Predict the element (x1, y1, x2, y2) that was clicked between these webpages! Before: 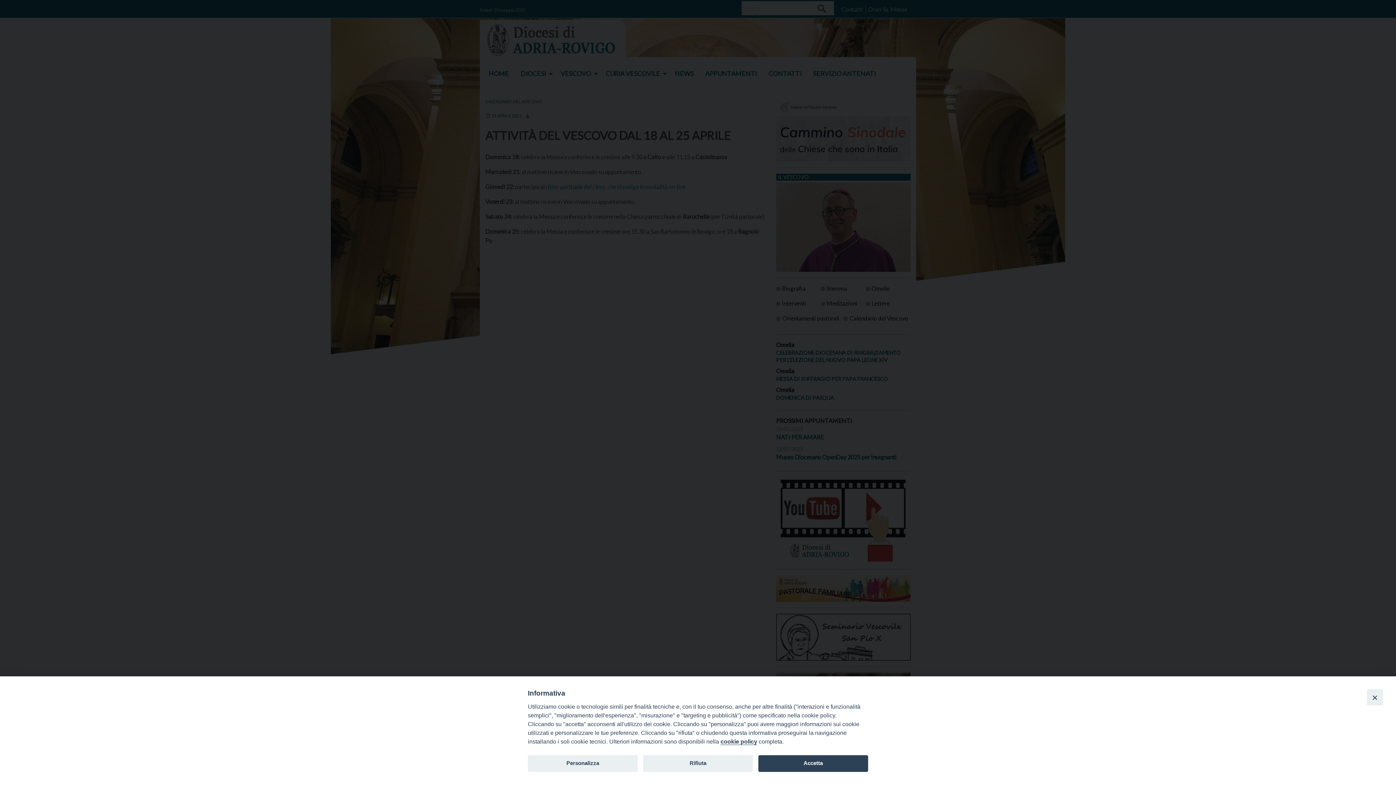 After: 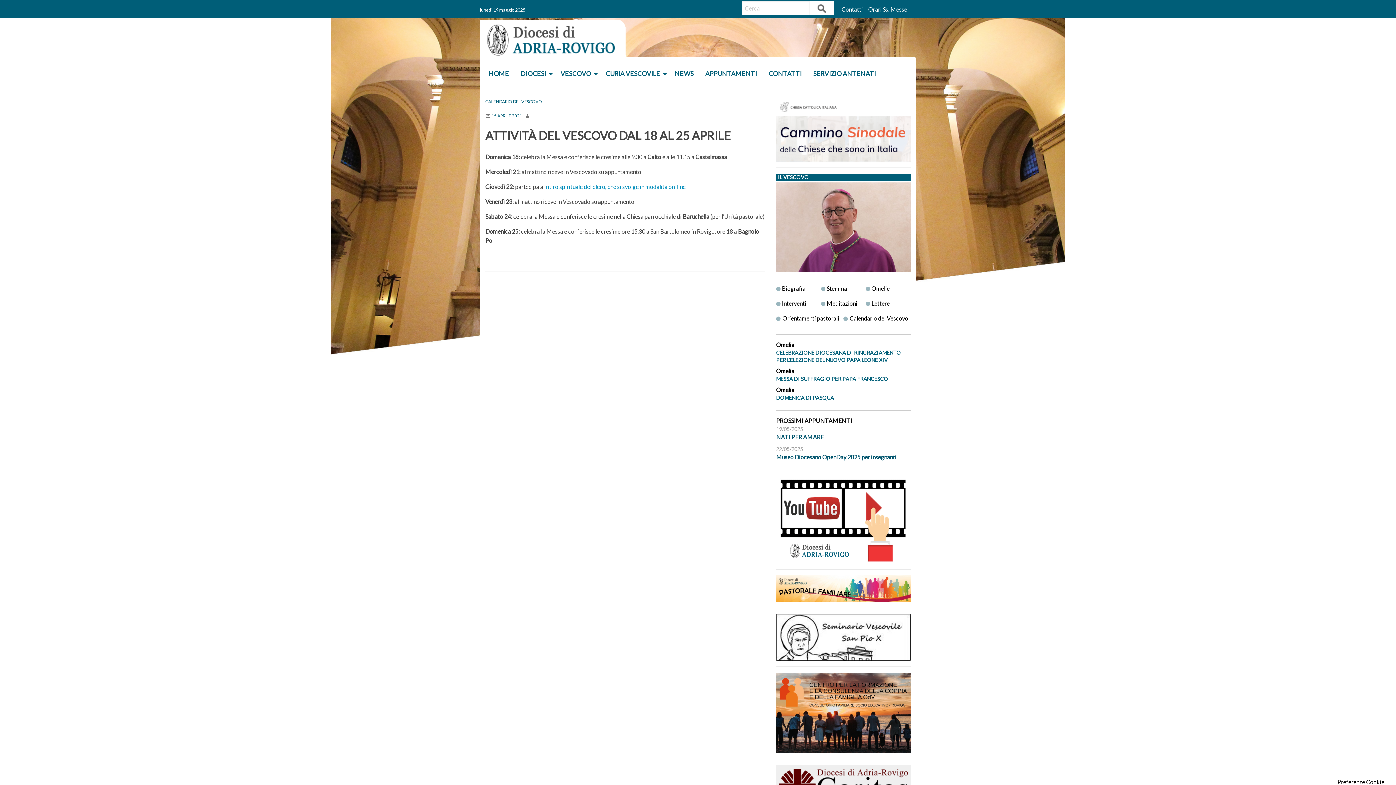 Action: bbox: (1367, 689, 1383, 705) label: Close